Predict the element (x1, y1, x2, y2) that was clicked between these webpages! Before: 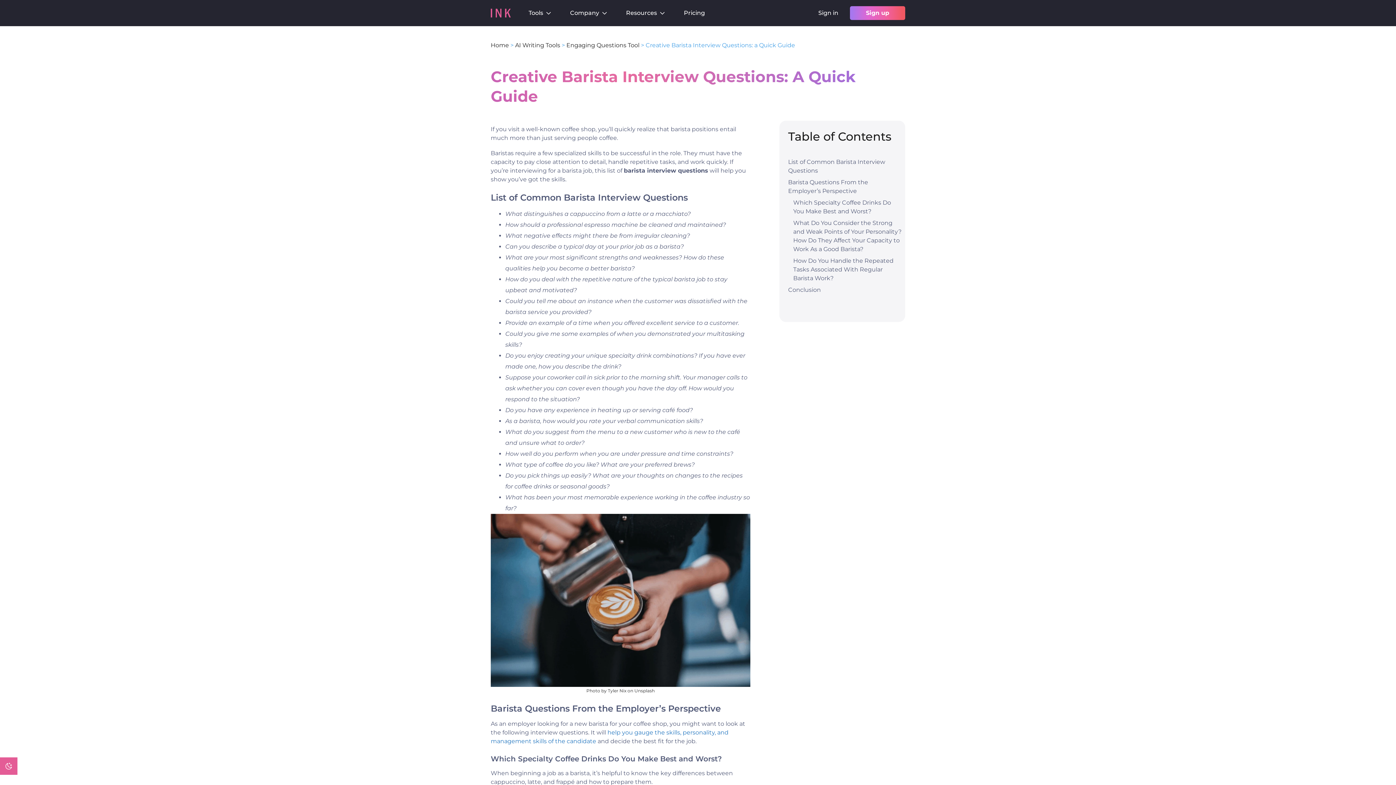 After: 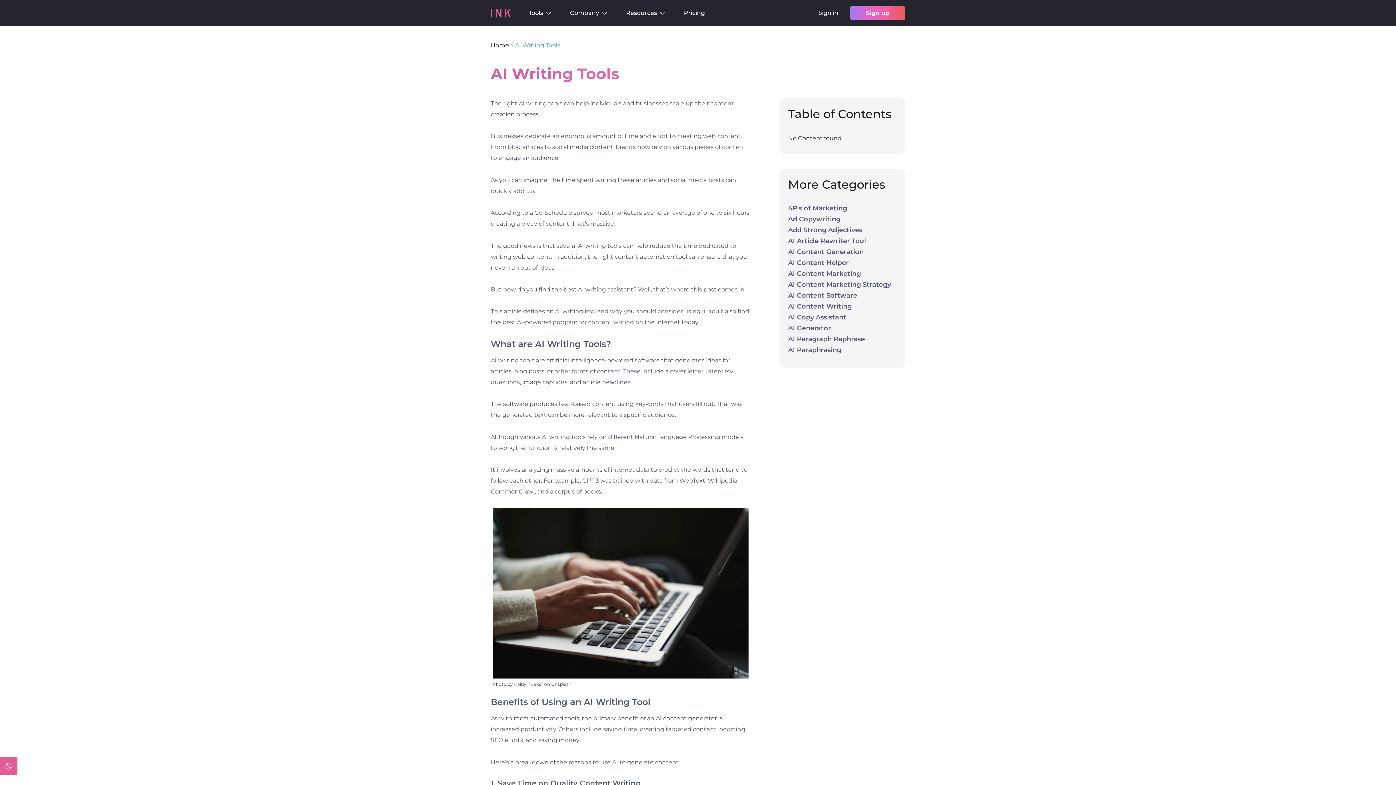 Action: bbox: (515, 41, 560, 48) label: AI Writing Tools